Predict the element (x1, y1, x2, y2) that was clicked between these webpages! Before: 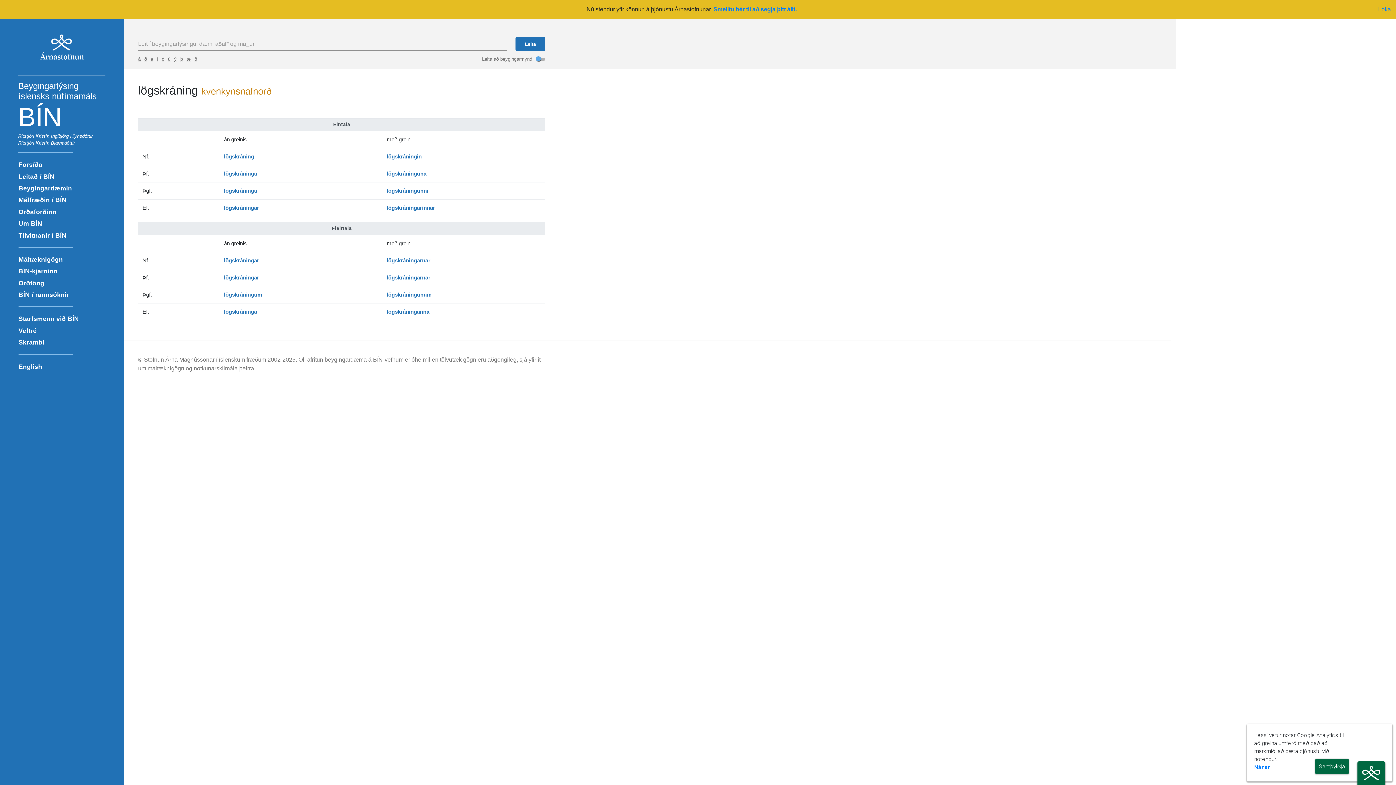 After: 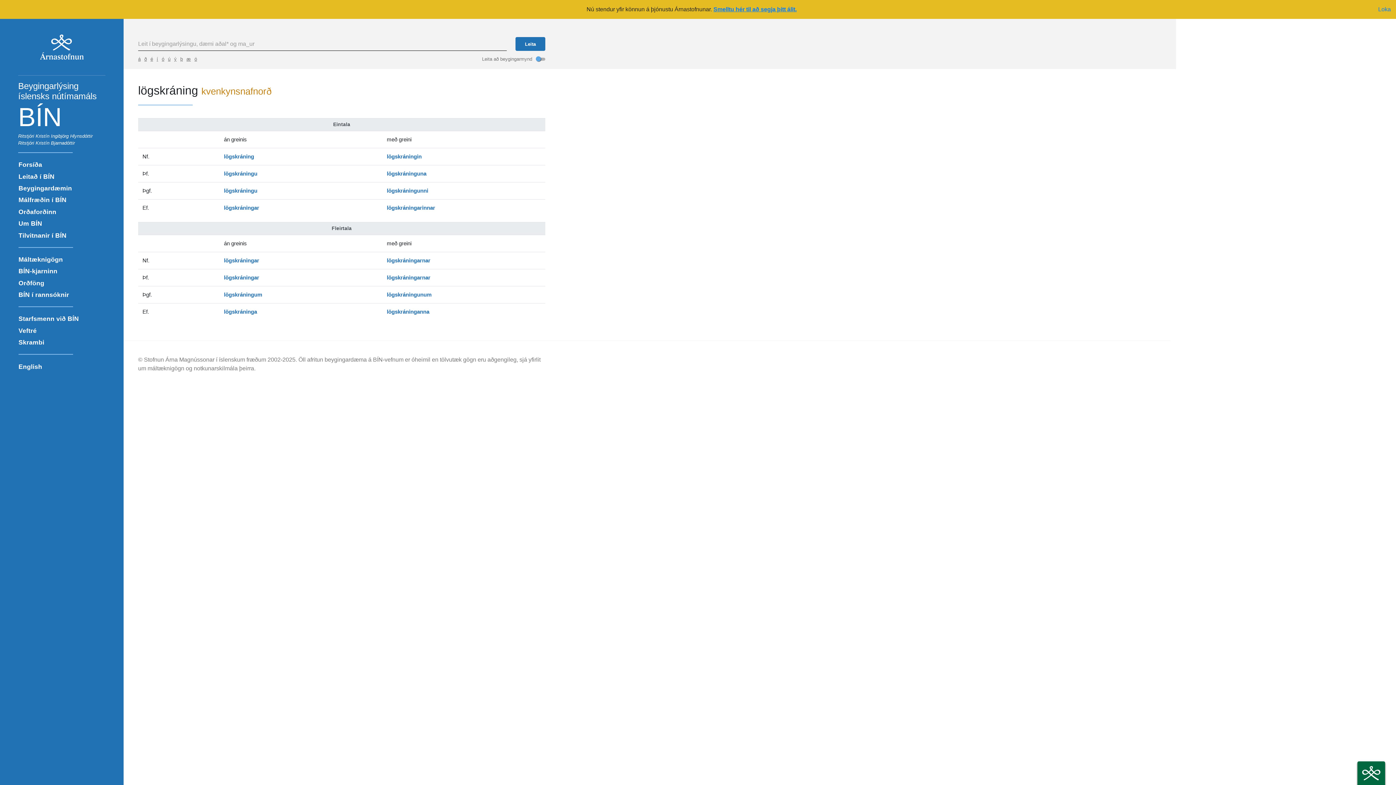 Action: bbox: (1315, 759, 1349, 774) label: Samþykkja